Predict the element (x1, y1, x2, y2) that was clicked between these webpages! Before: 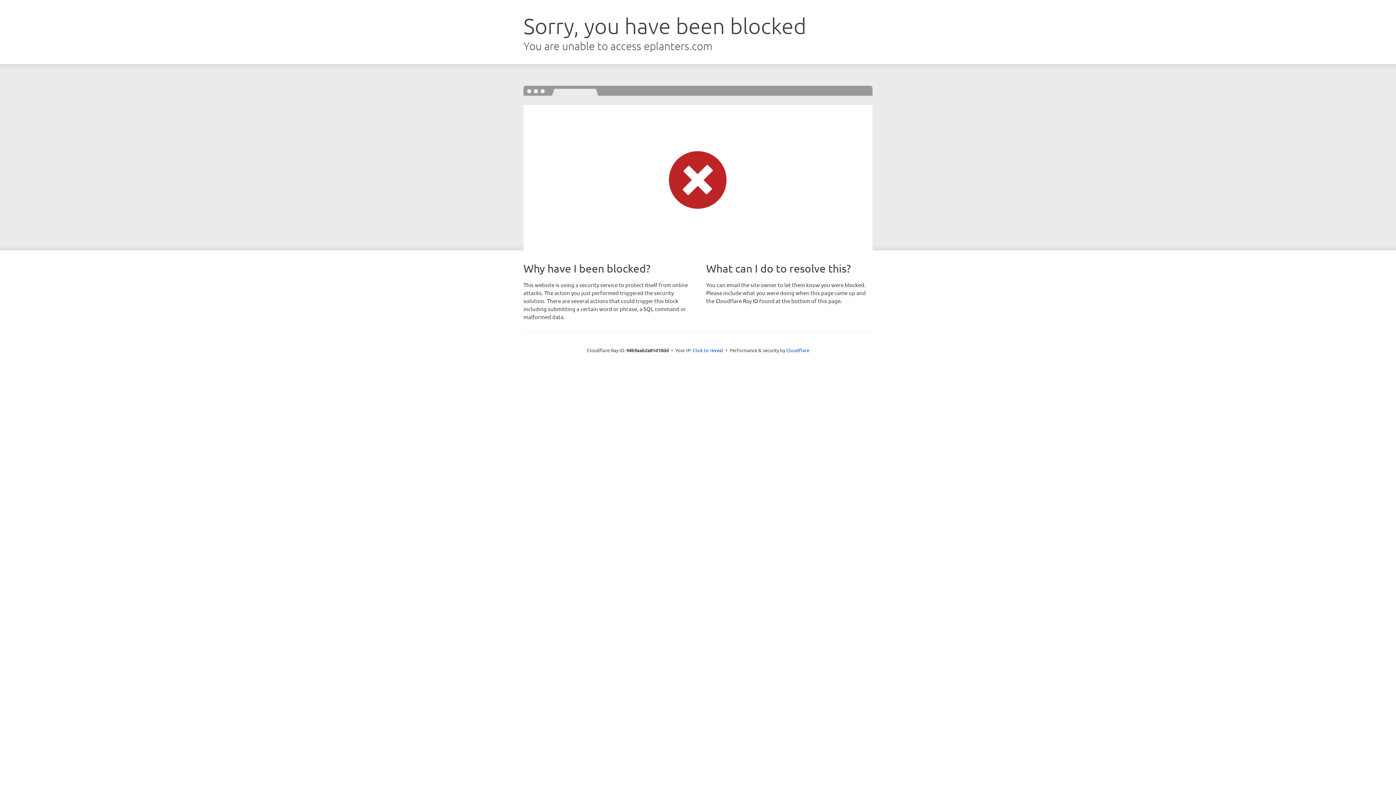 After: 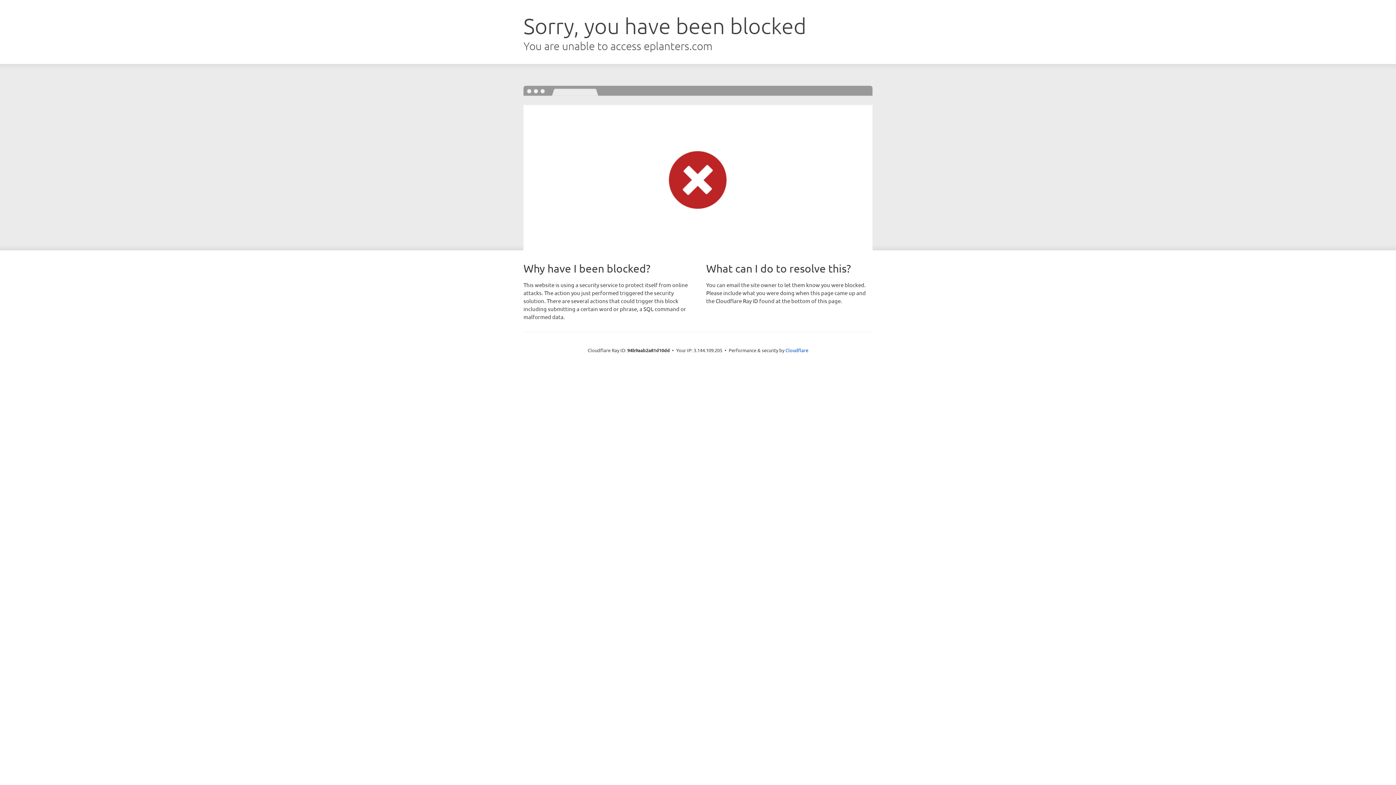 Action: bbox: (692, 346, 723, 353) label: Click to reveal